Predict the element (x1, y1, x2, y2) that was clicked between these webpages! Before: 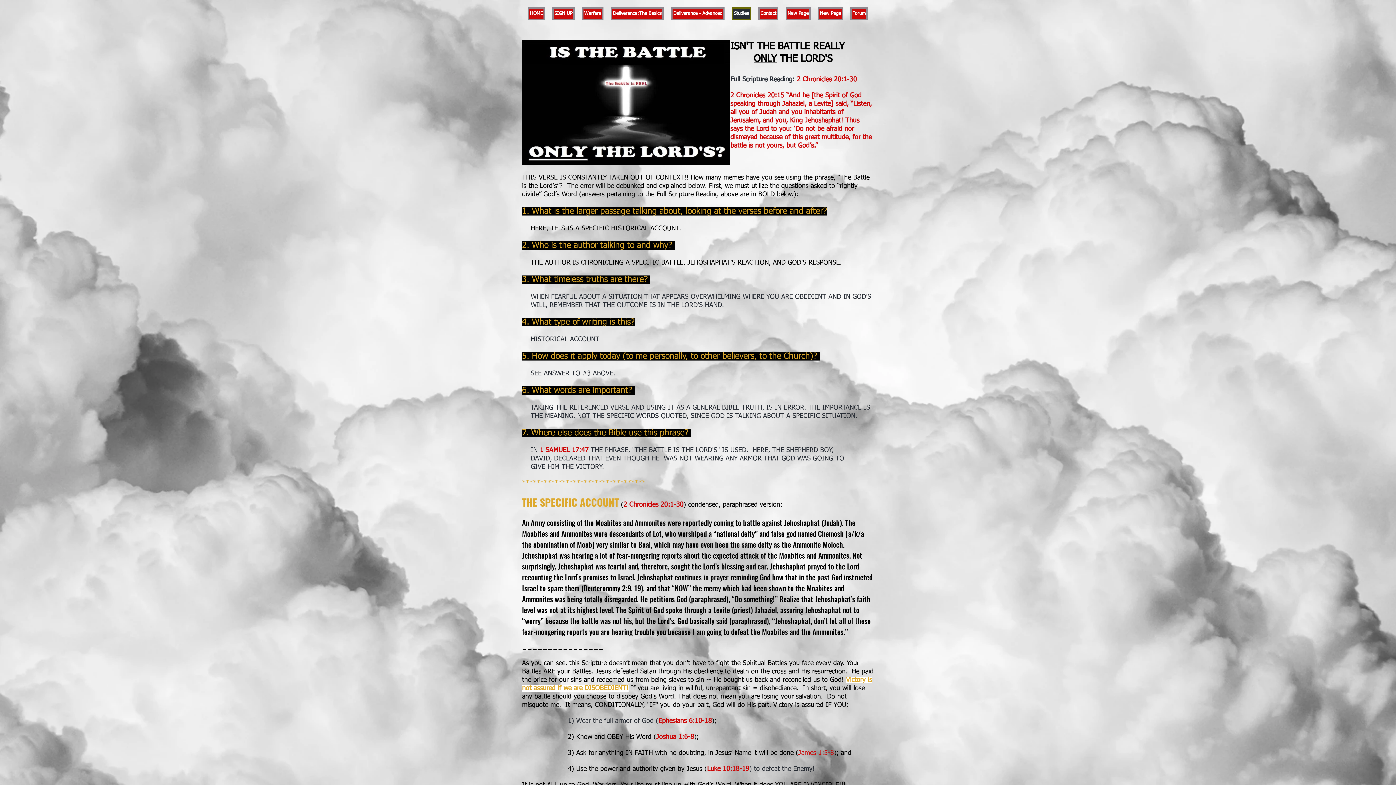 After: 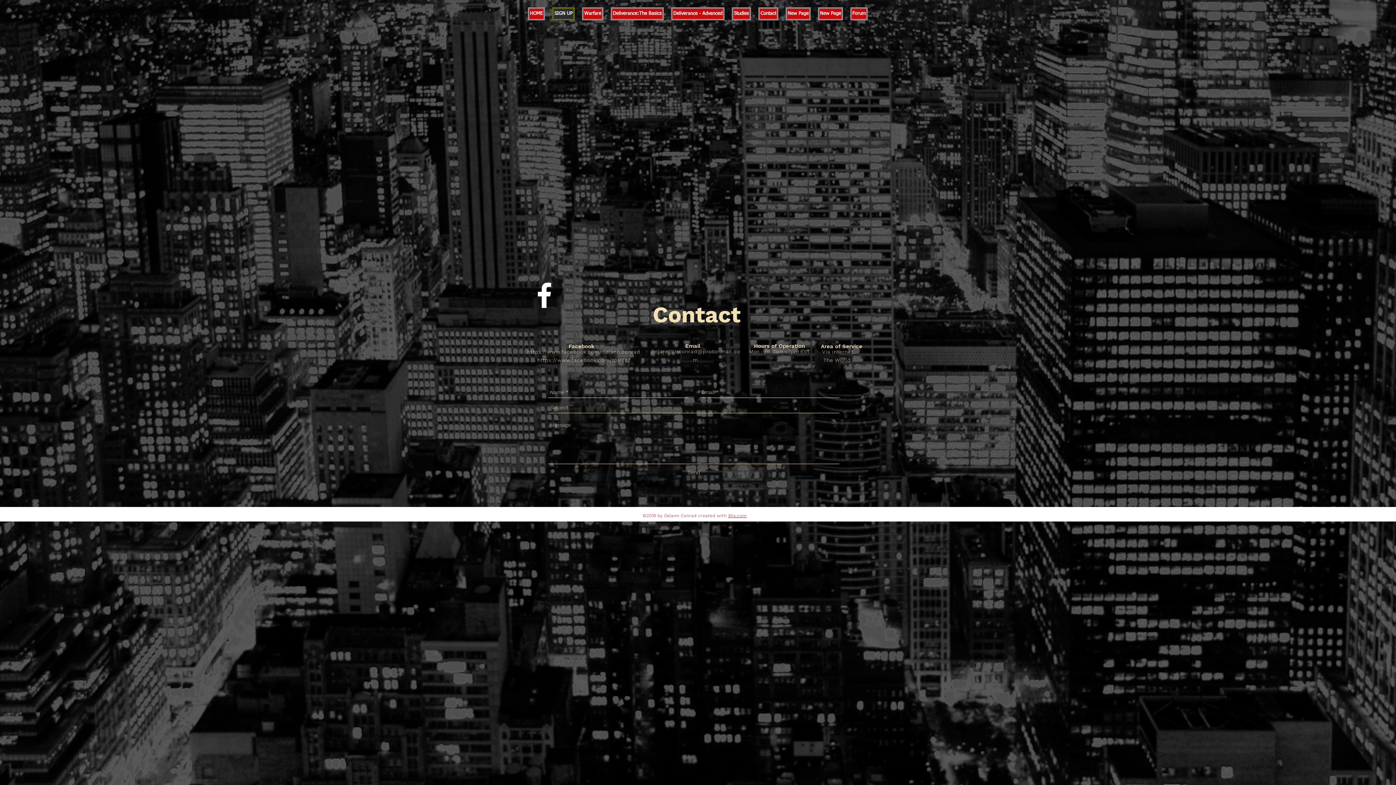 Action: bbox: (552, 7, 574, 20) label: SIGN UP